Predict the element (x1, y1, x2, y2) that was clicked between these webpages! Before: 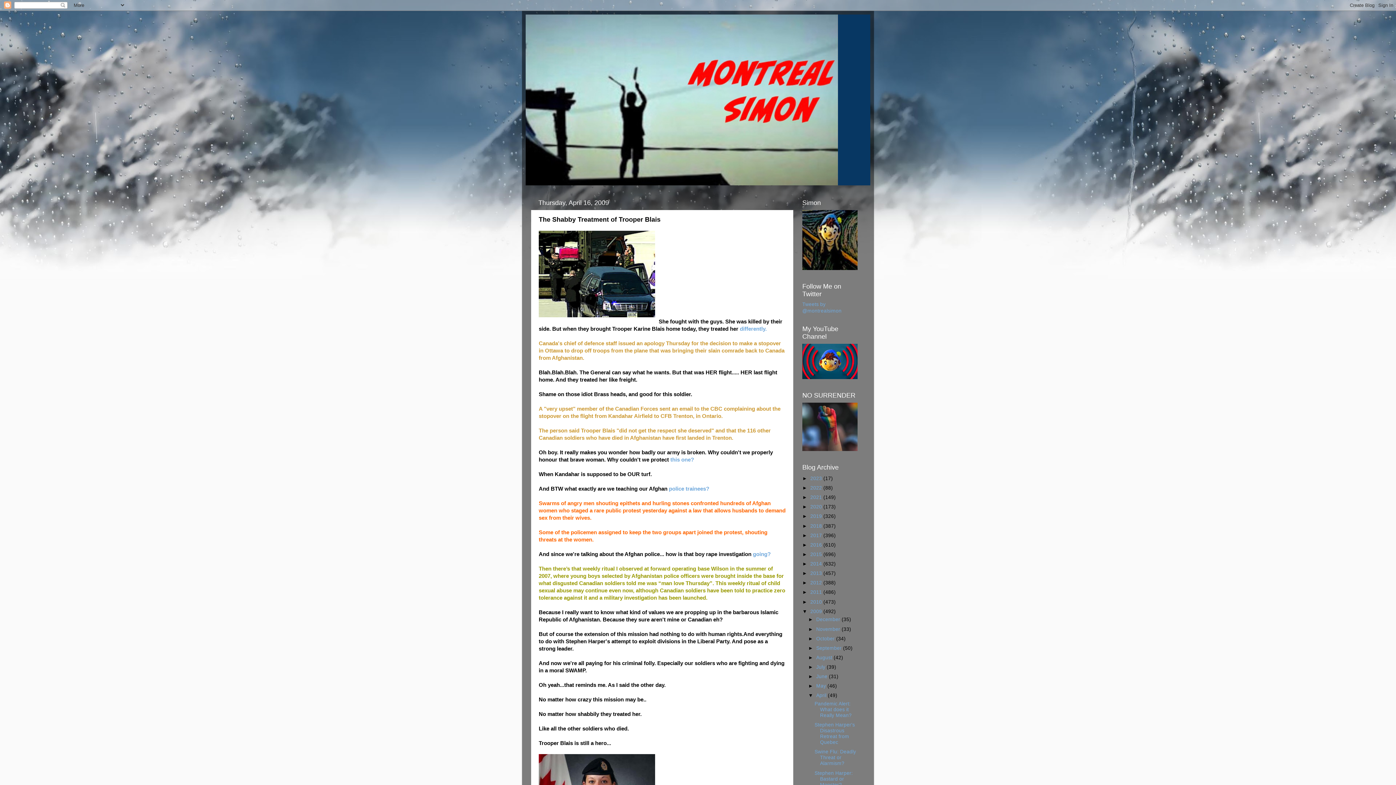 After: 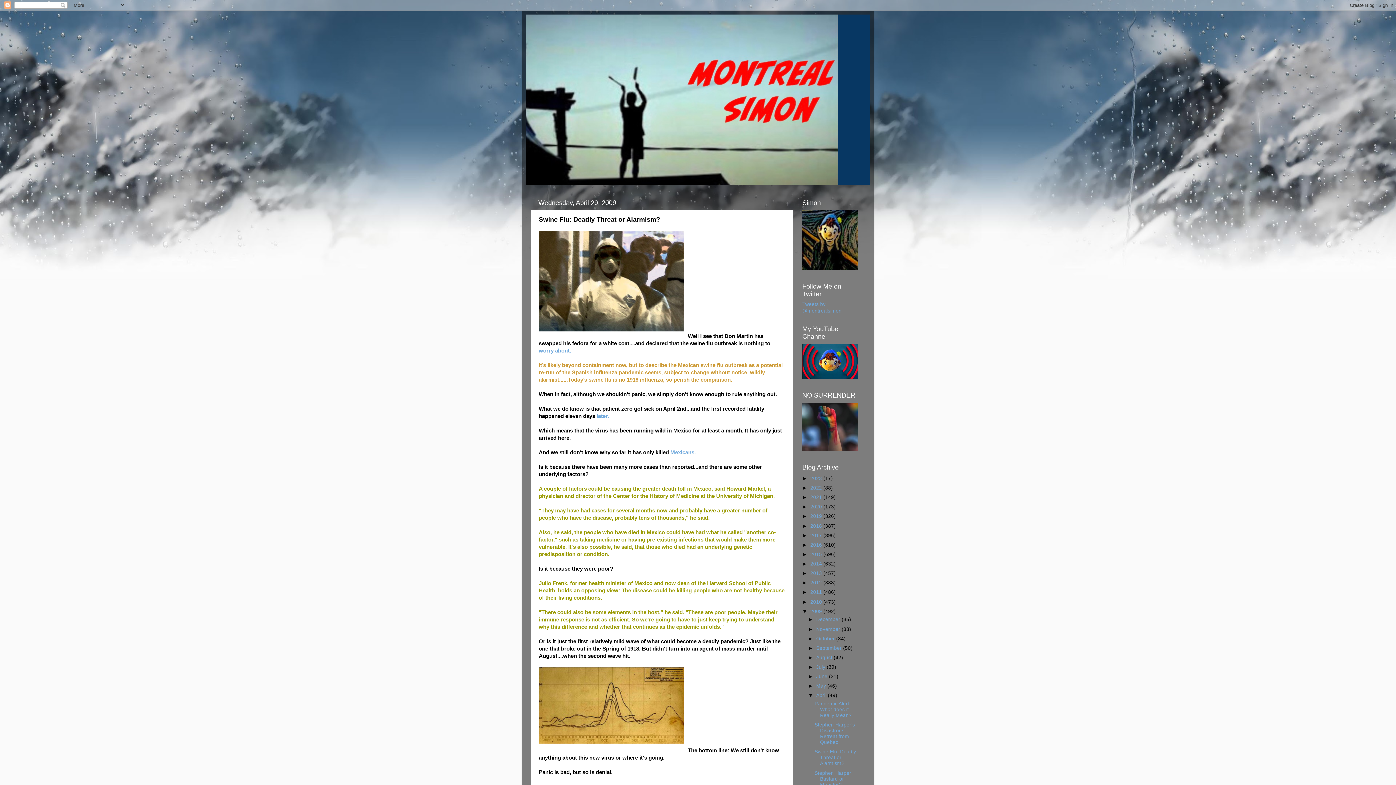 Action: label: Swine Flu: Deadly Threat or Alarmism? bbox: (814, 749, 856, 766)